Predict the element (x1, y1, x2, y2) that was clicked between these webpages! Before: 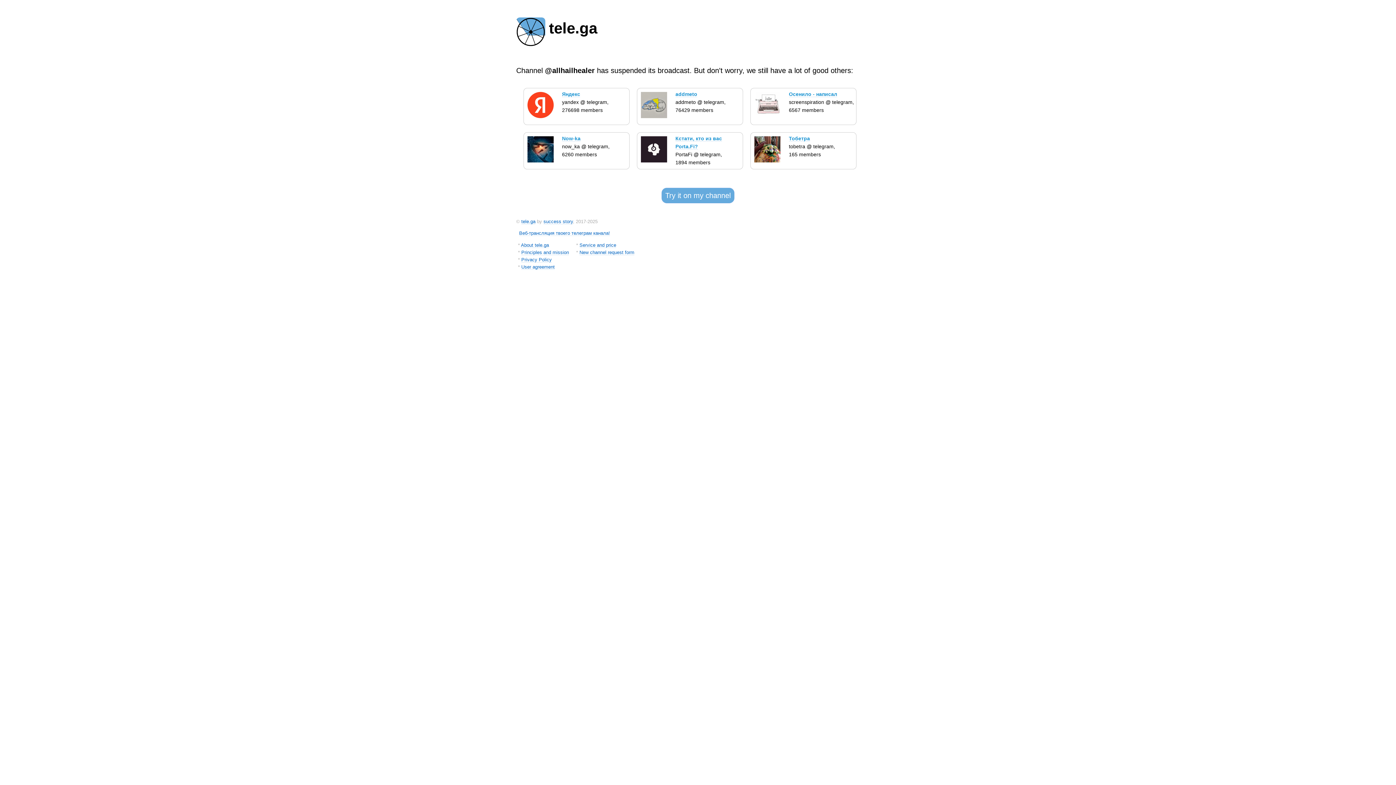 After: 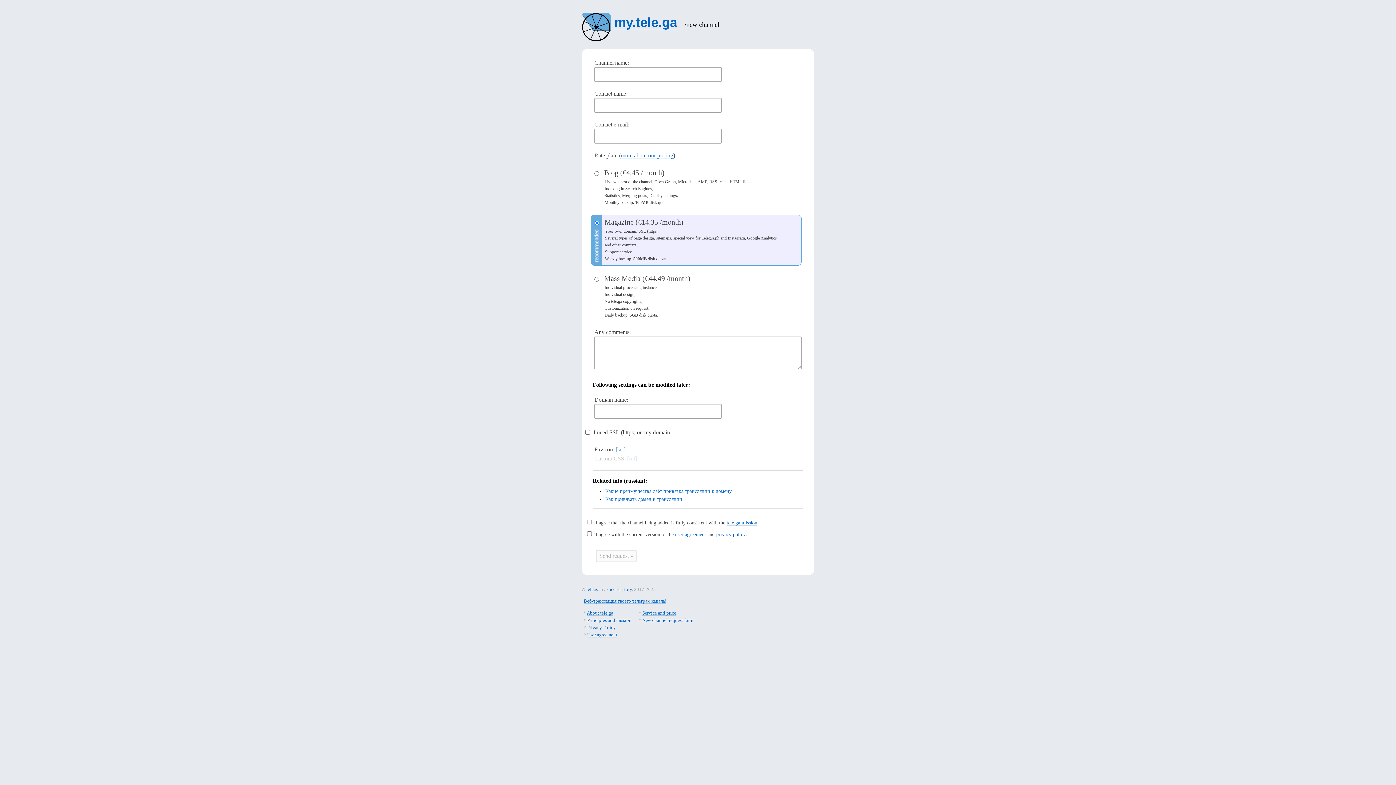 Action: bbox: (661, 187, 734, 203) label: Try it on my channel